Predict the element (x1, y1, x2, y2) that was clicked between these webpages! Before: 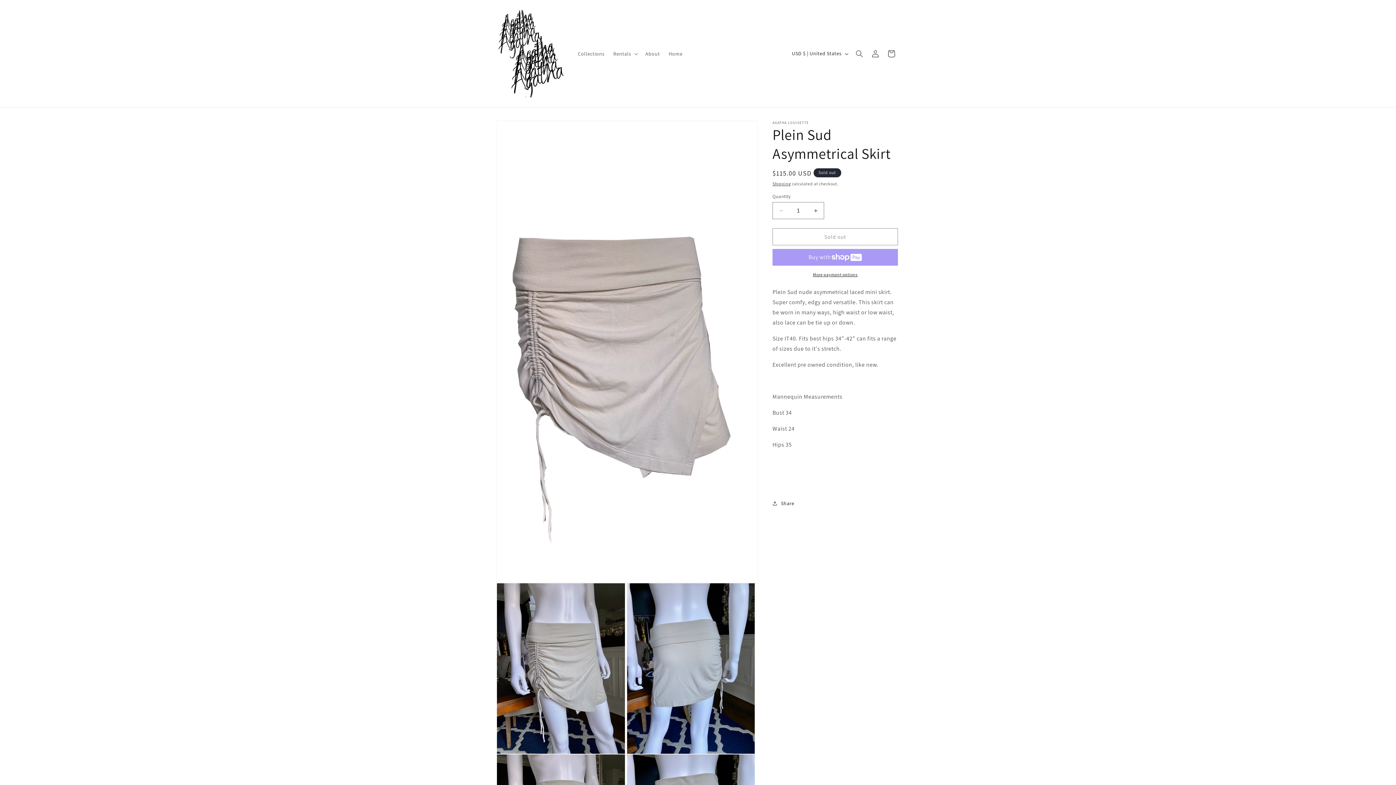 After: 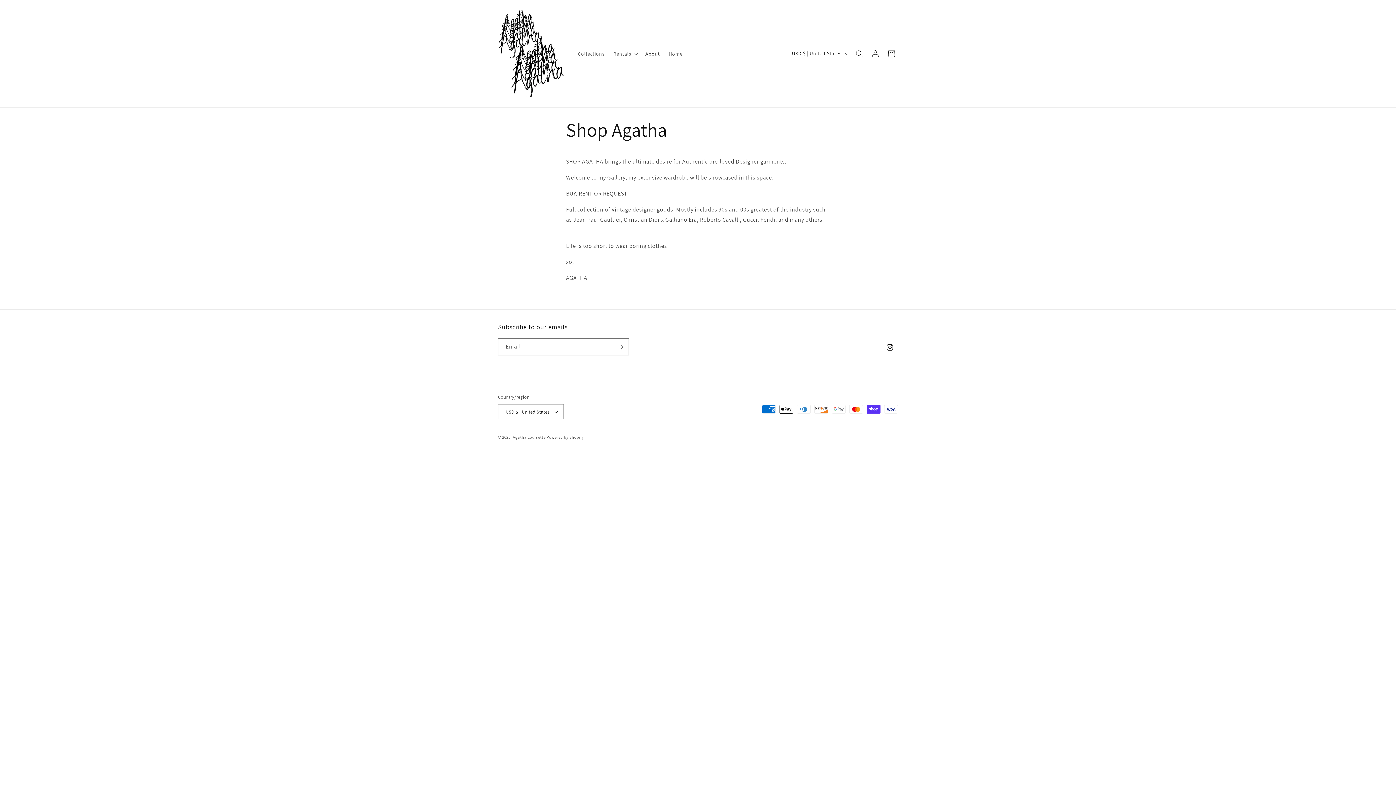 Action: bbox: (641, 46, 664, 61) label: About